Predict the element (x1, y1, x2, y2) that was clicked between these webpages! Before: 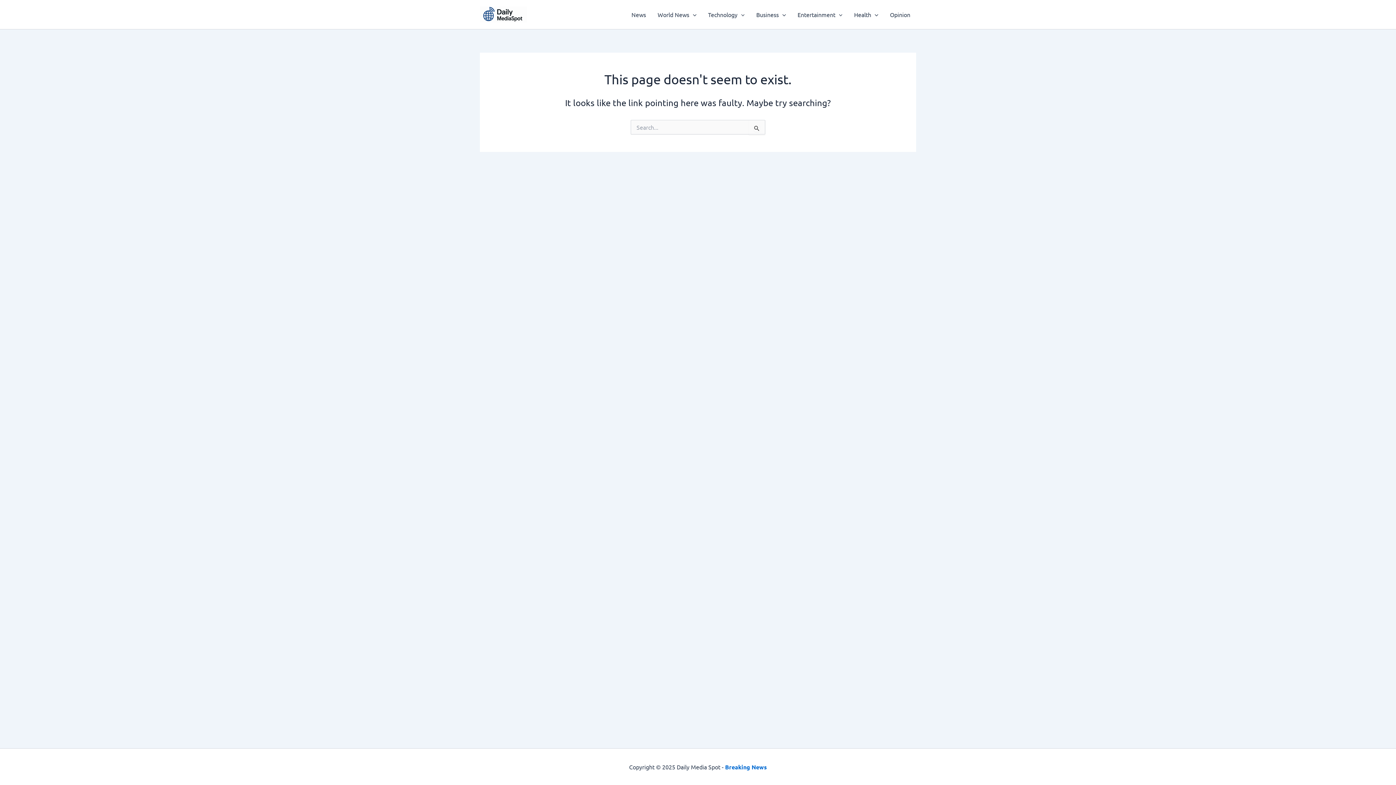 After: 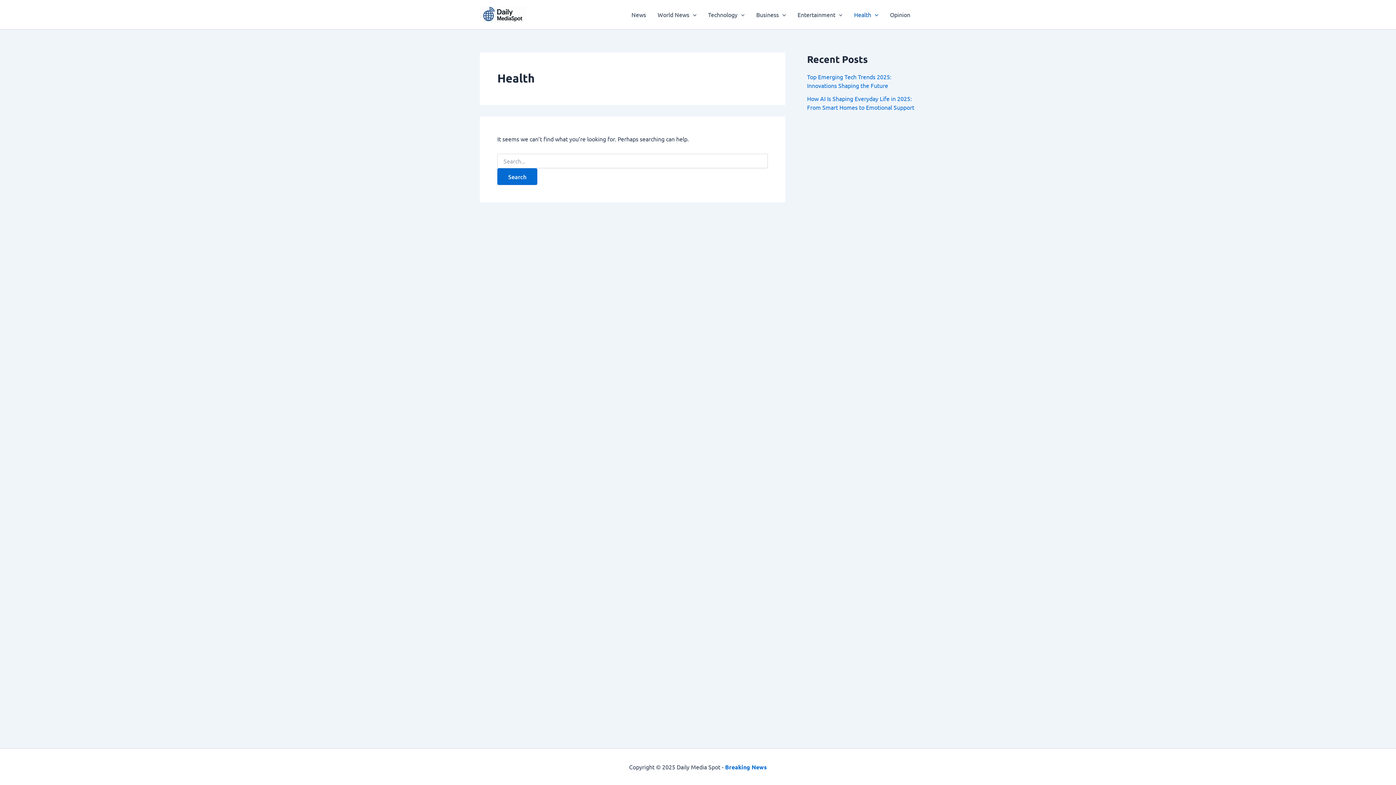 Action: bbox: (848, 0, 884, 29) label: Health